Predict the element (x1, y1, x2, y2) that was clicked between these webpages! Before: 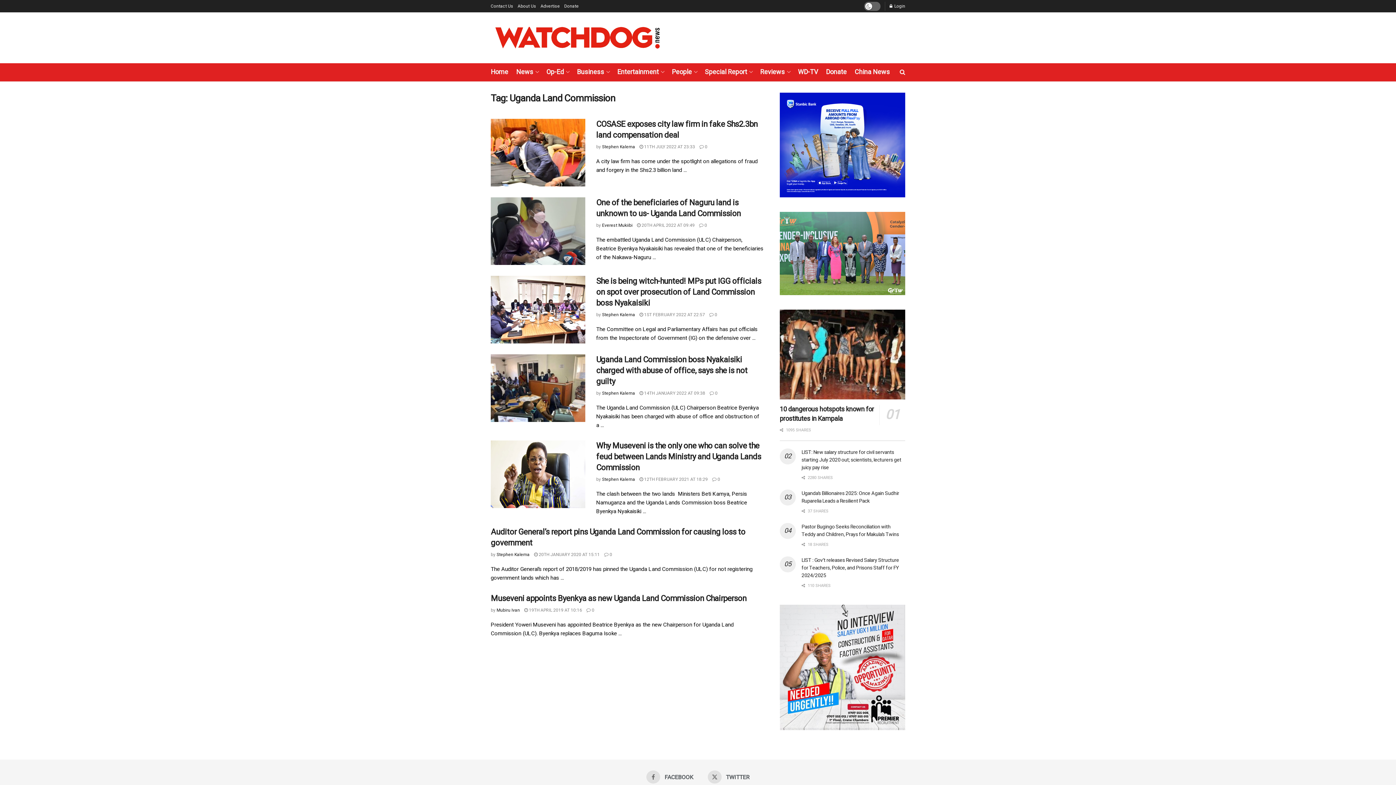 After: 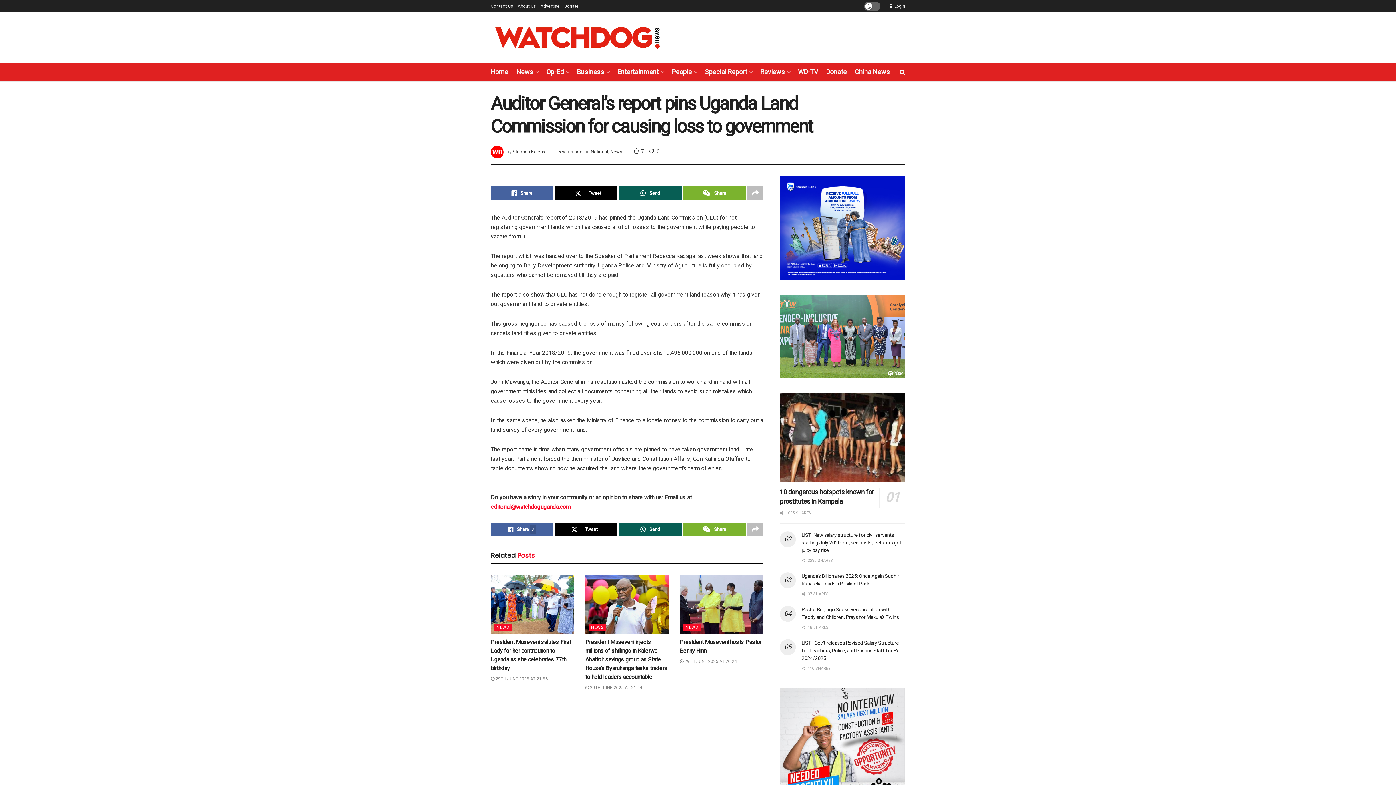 Action: bbox: (604, 551, 612, 558) label:  0